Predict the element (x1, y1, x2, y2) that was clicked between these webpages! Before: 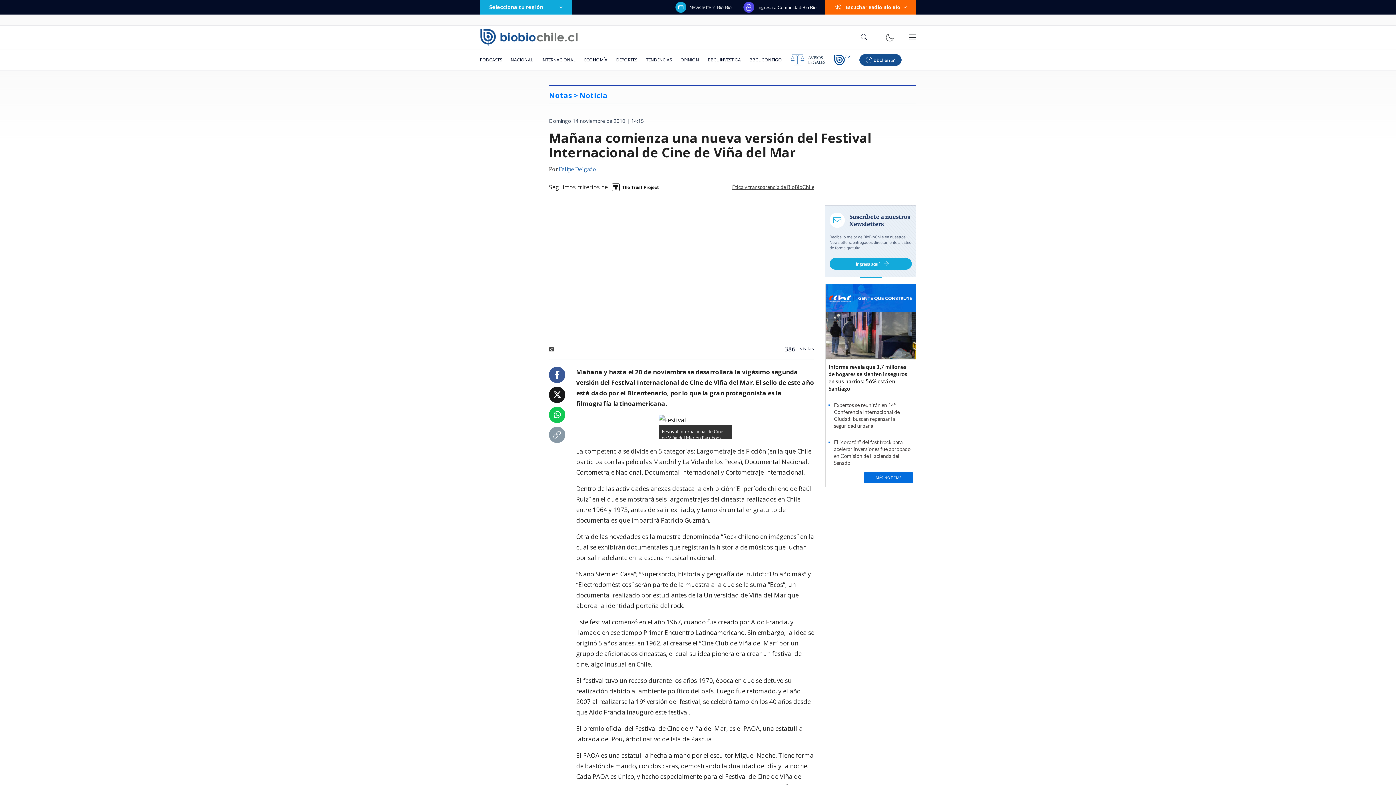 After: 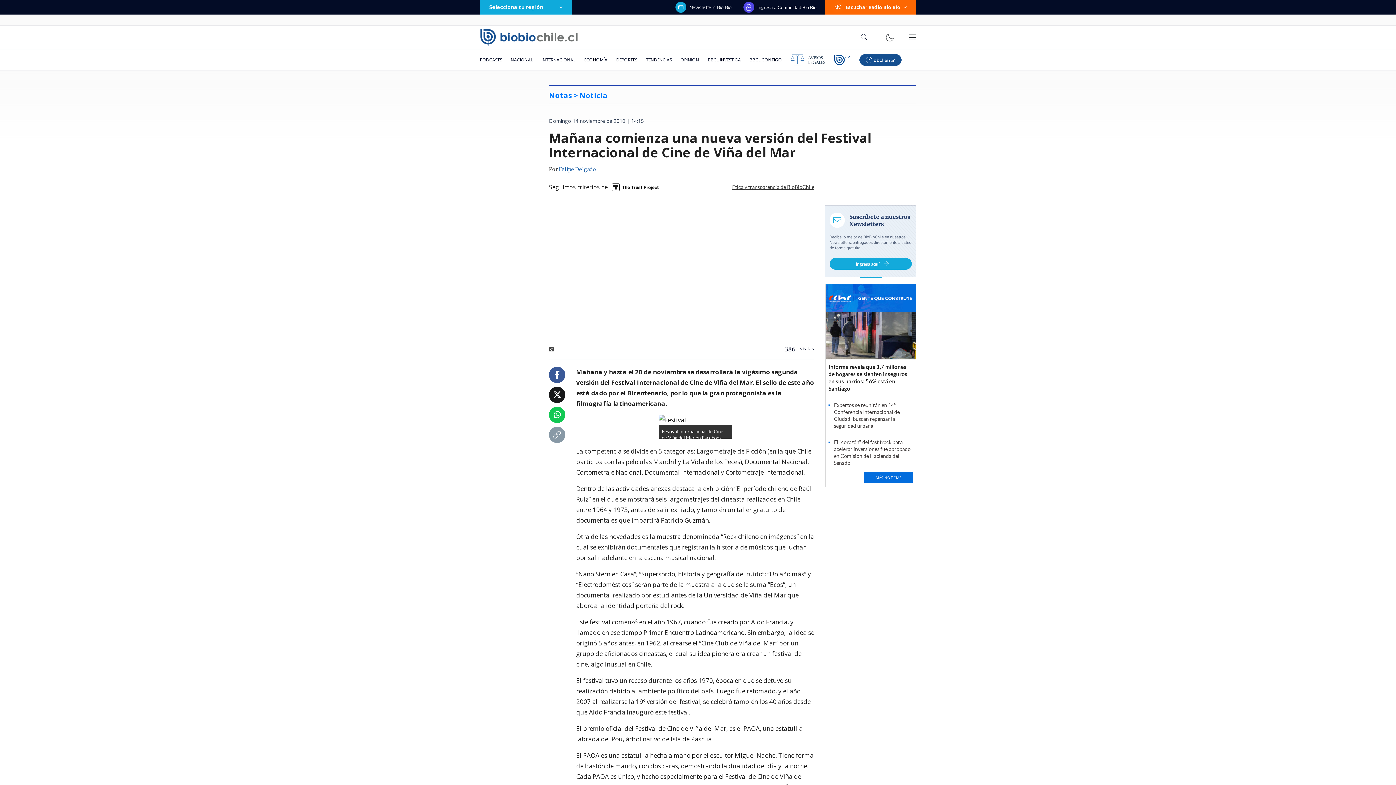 Action: bbox: (554, 371, 560, 379)